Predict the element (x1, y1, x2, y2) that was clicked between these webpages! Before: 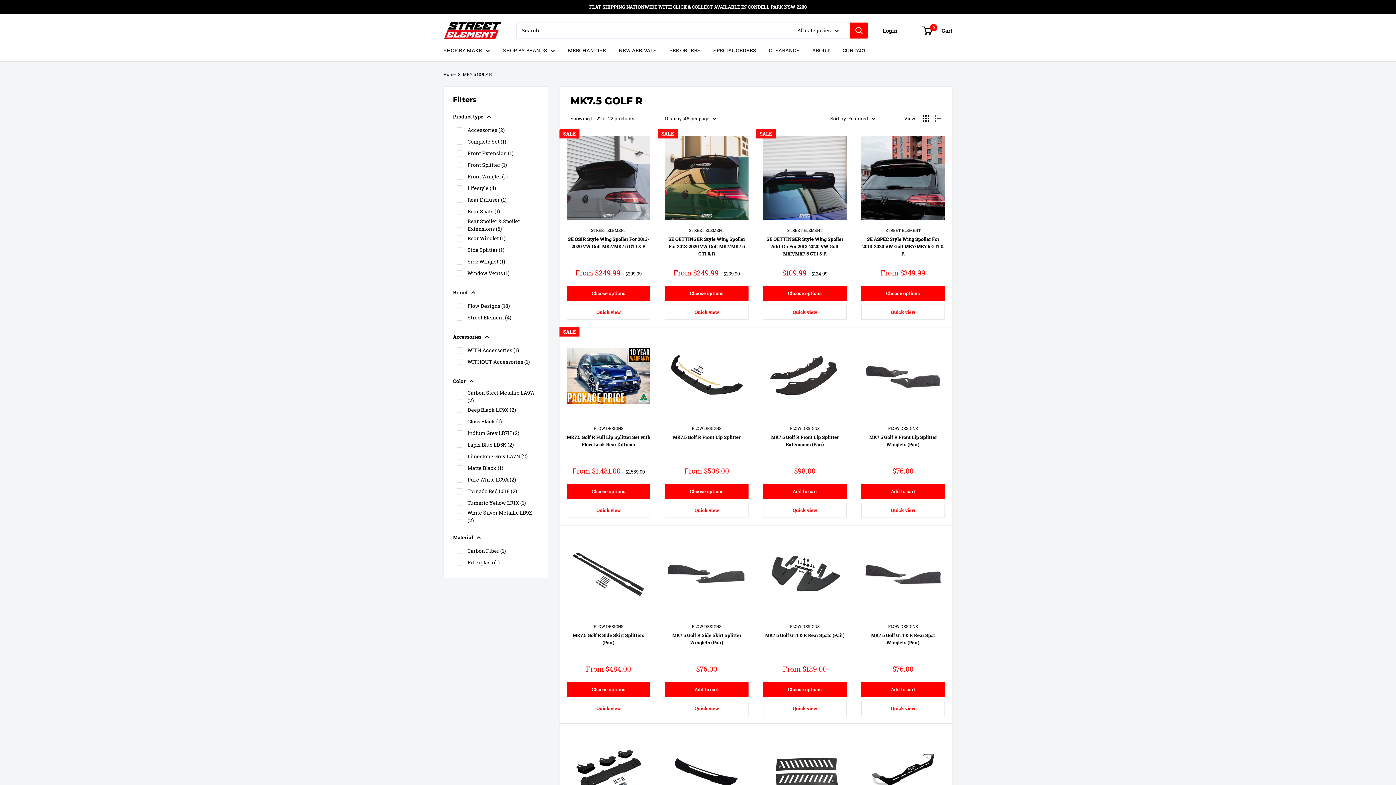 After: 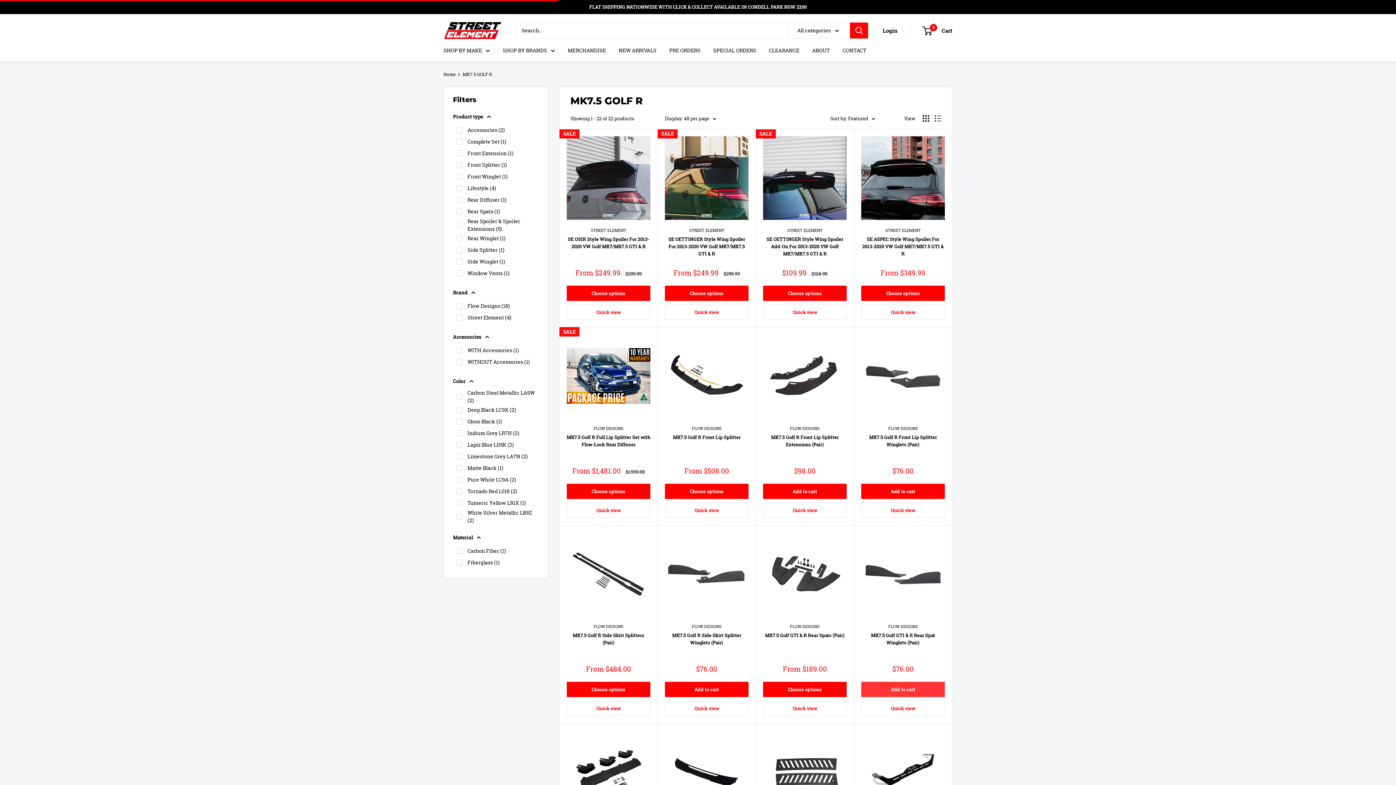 Action: label: Add to cart bbox: (861, 682, 945, 697)